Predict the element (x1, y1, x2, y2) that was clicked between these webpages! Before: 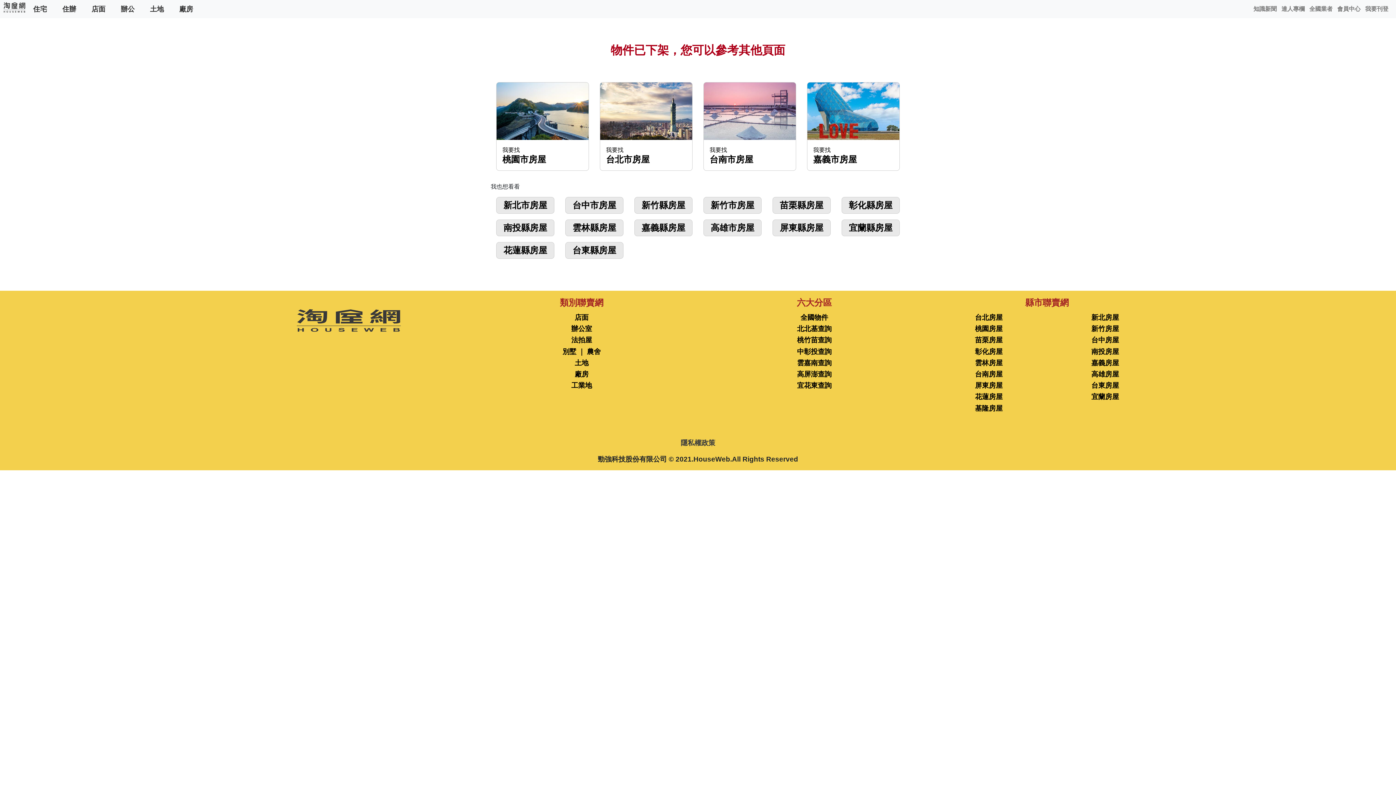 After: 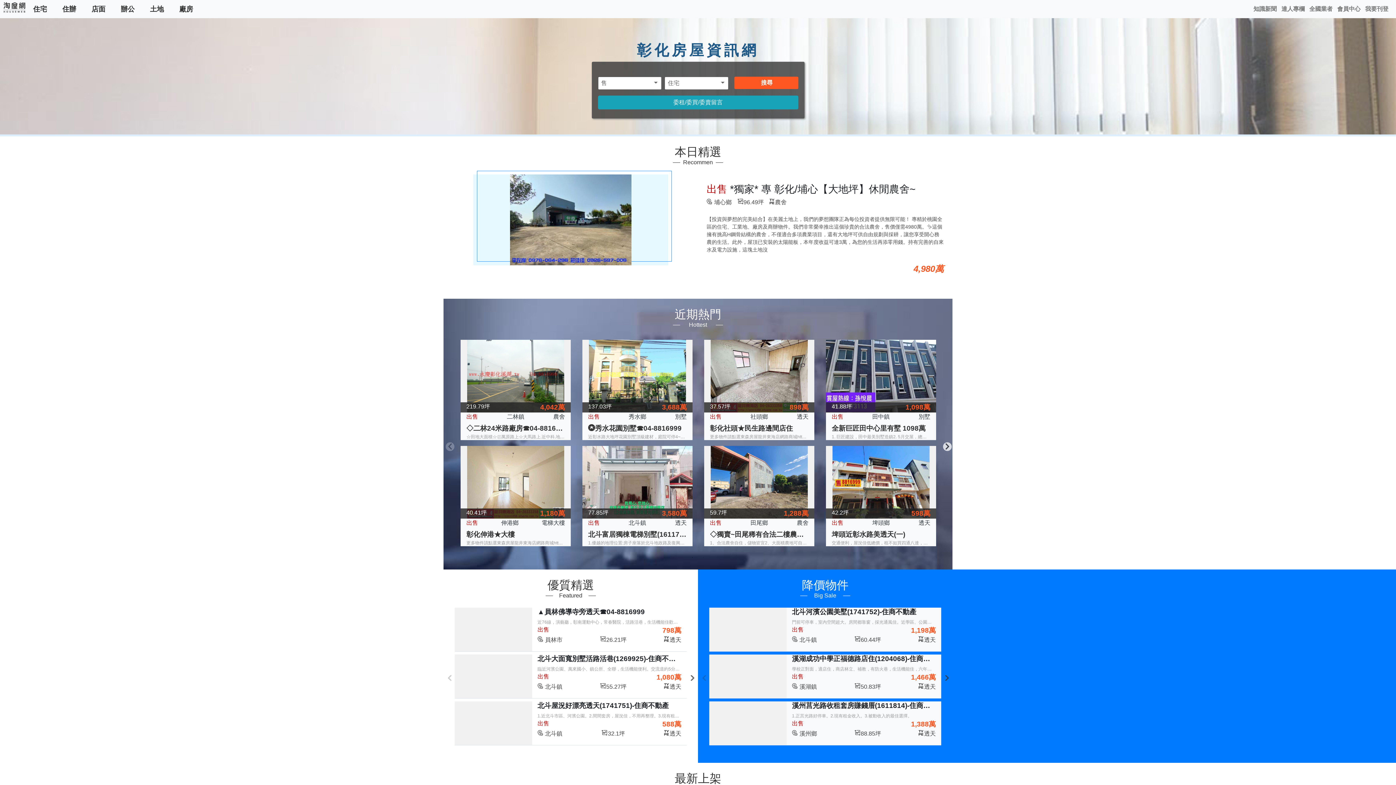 Action: bbox: (975, 347, 1002, 355) label: 彰化房屋